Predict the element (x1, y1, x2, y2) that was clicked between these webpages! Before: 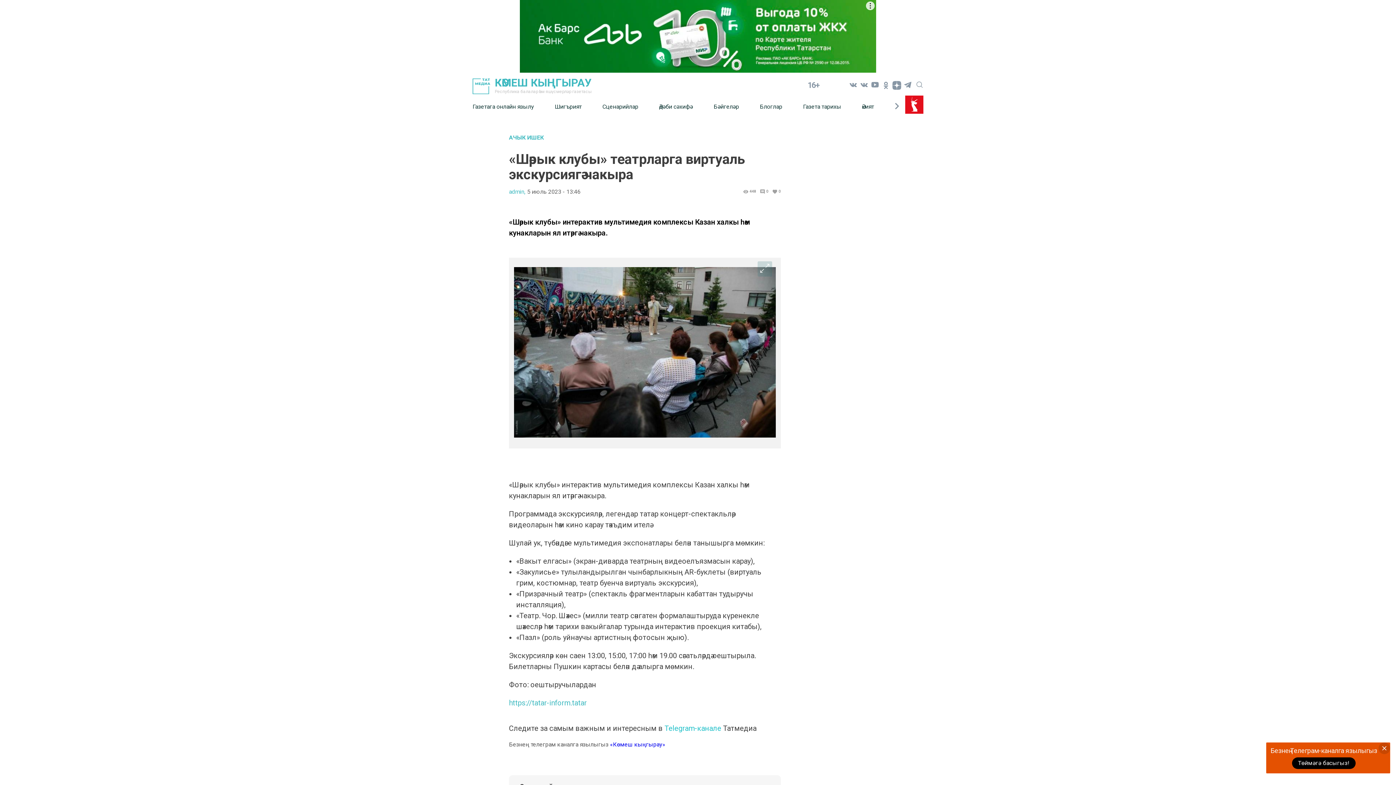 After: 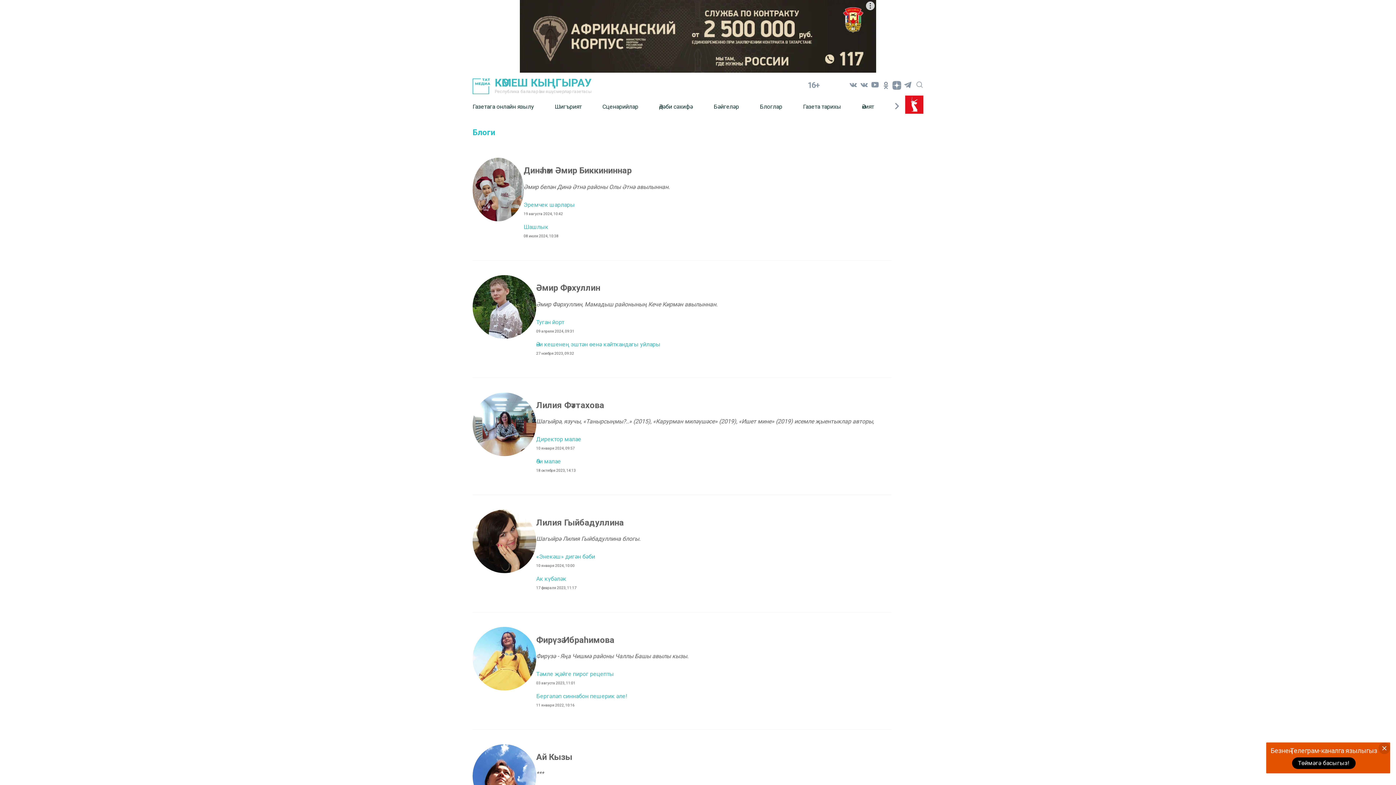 Action: label: Блоглар bbox: (760, 97, 803, 115)